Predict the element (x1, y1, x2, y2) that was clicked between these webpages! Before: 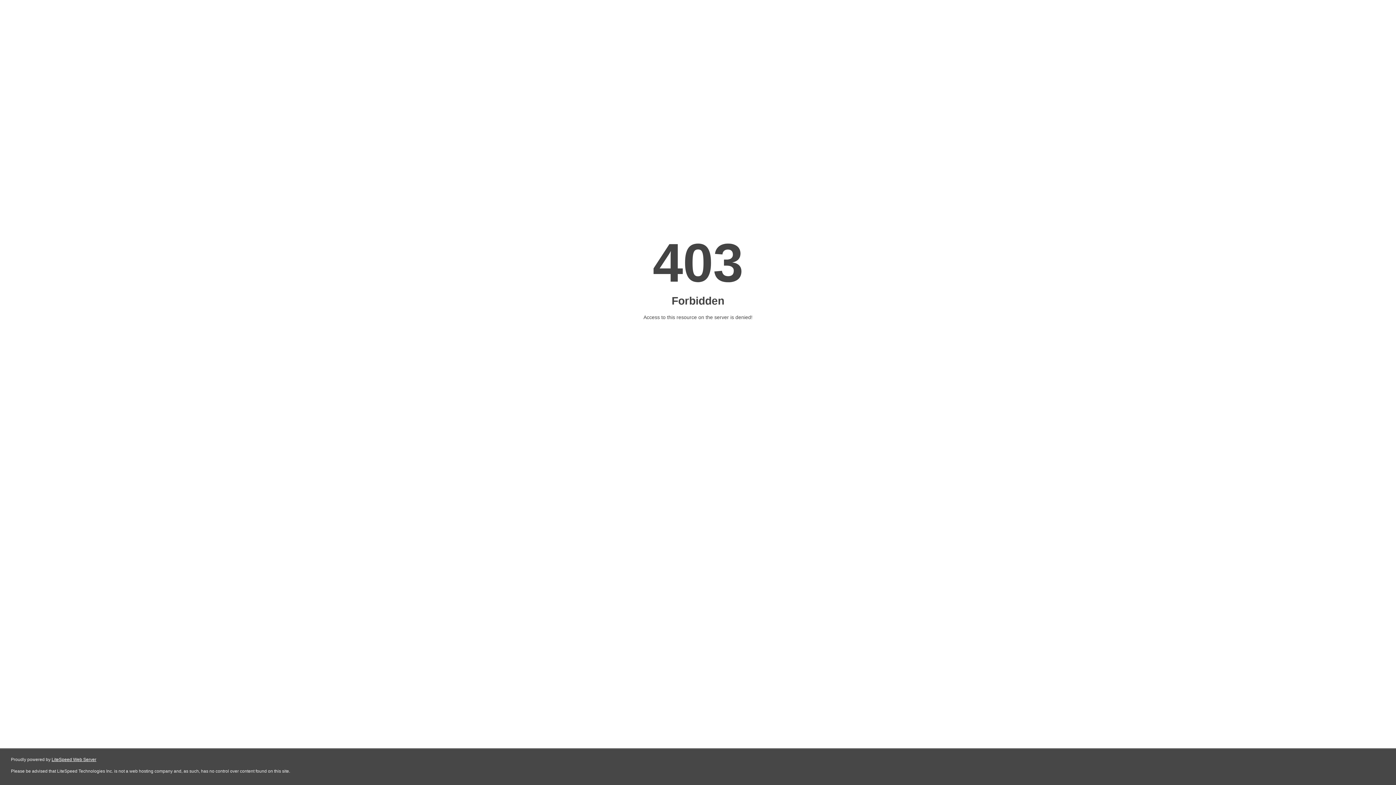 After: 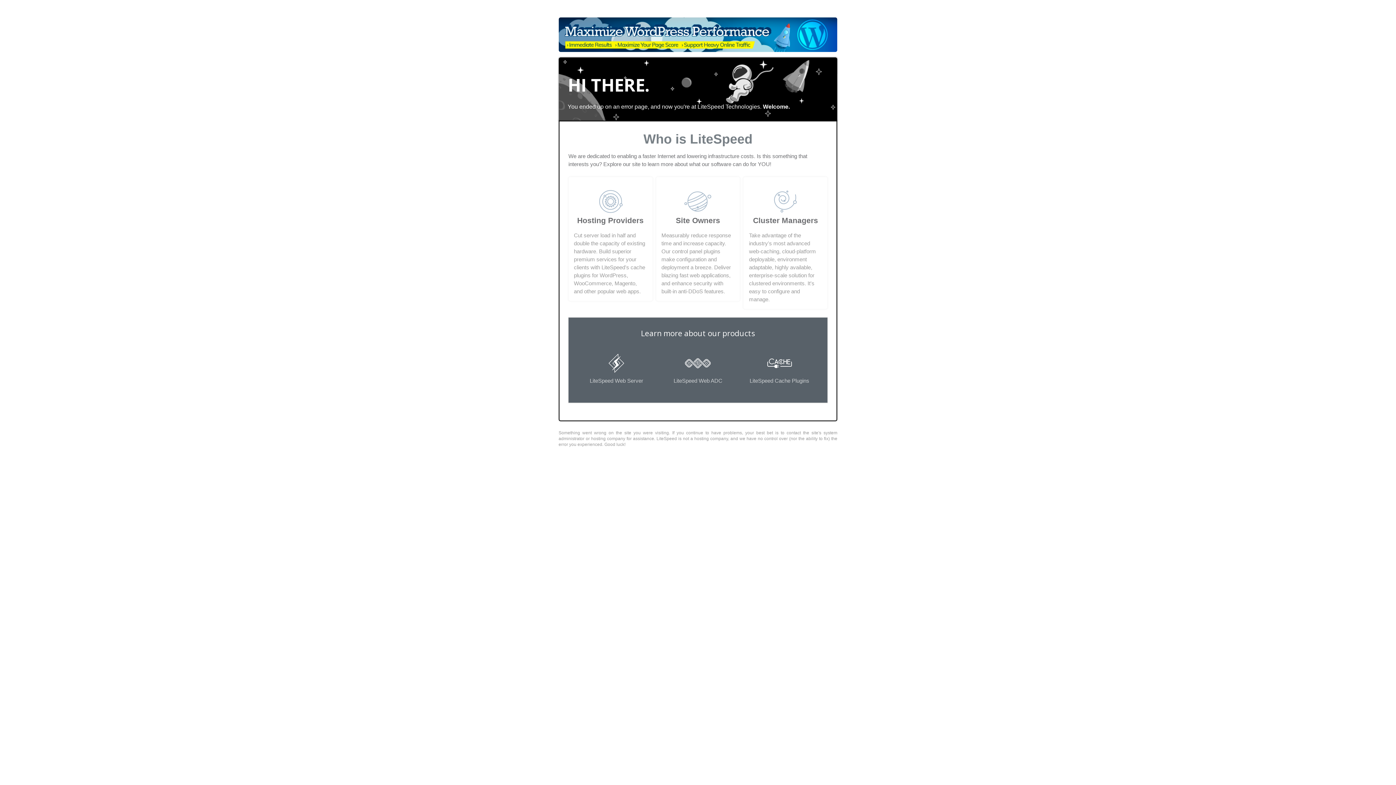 Action: label: LiteSpeed Web Server bbox: (51, 757, 96, 762)